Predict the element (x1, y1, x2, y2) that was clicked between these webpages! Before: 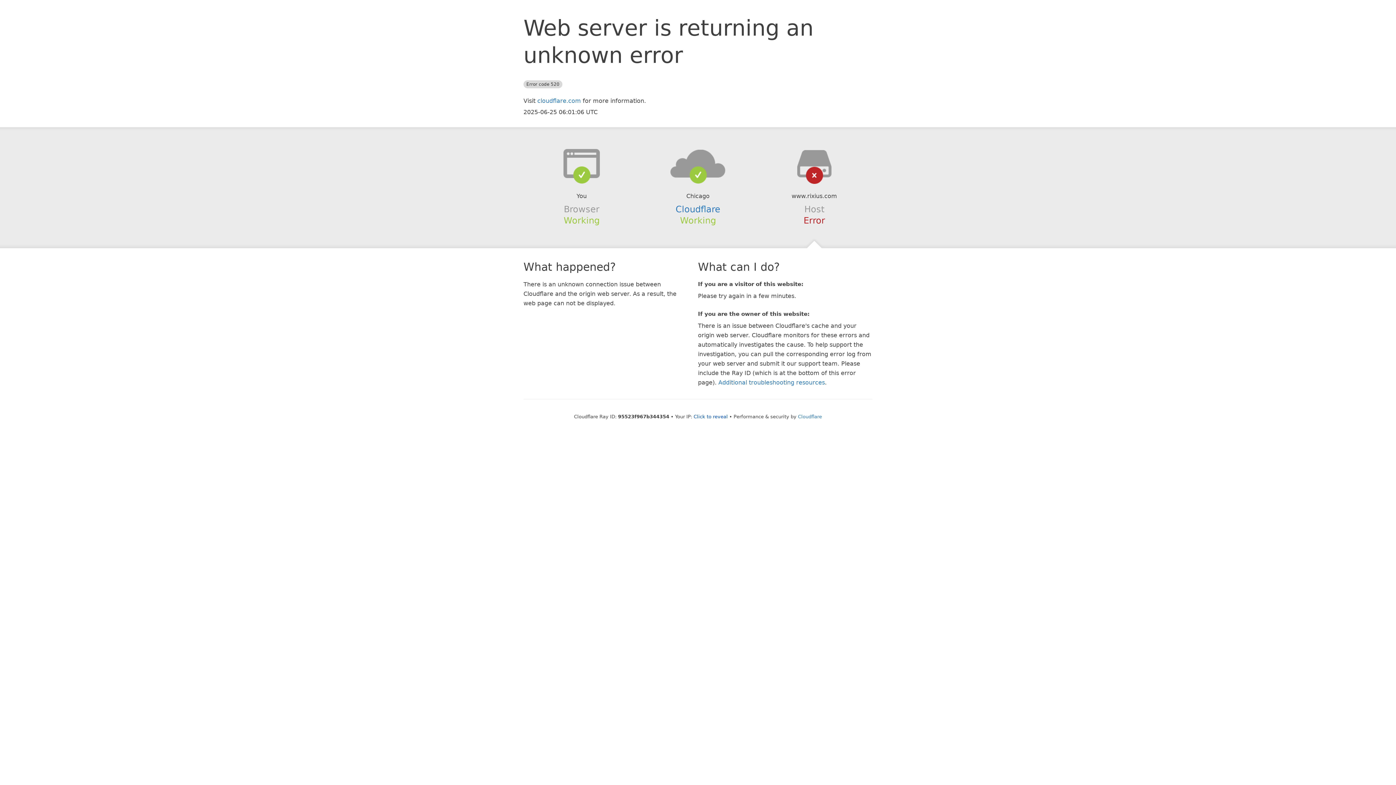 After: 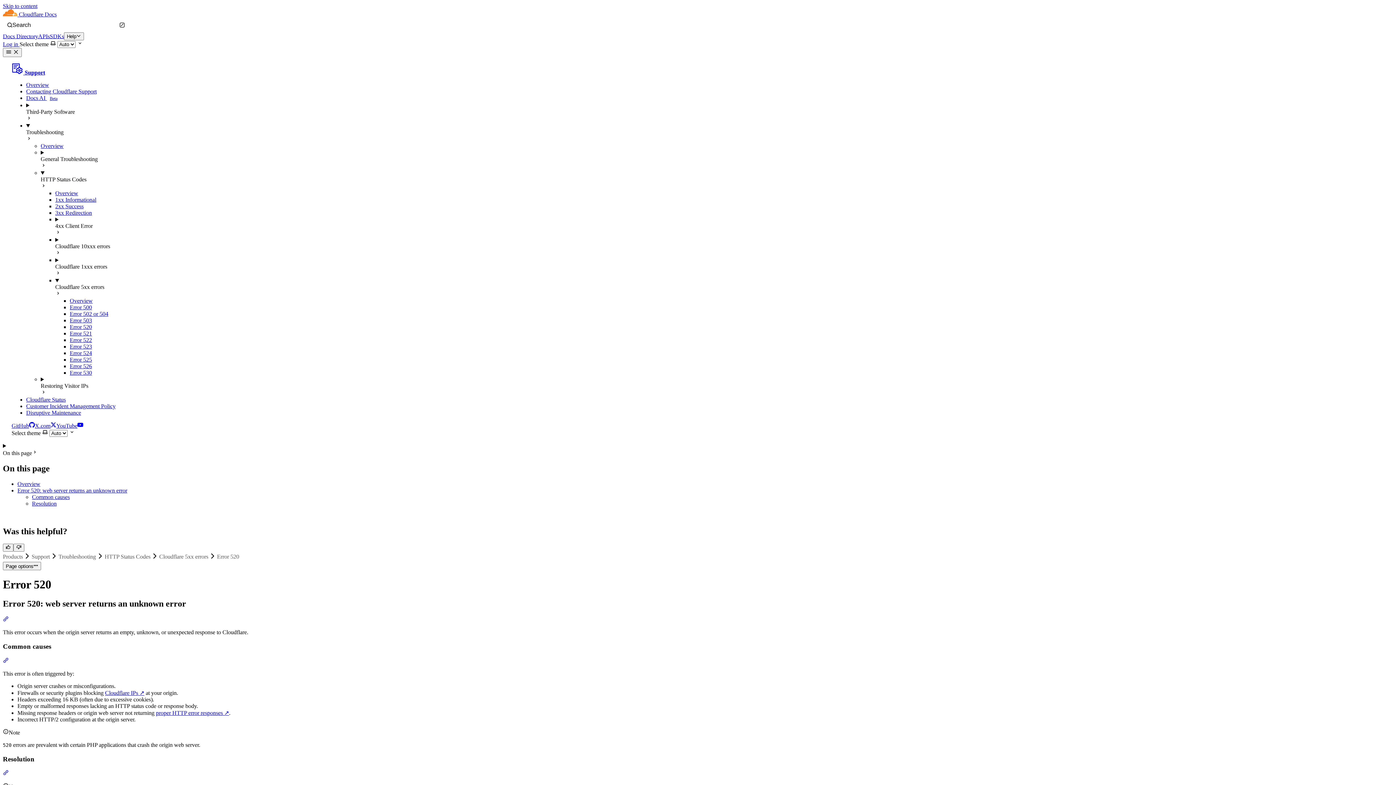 Action: bbox: (718, 379, 825, 386) label: Additional troubleshooting resources